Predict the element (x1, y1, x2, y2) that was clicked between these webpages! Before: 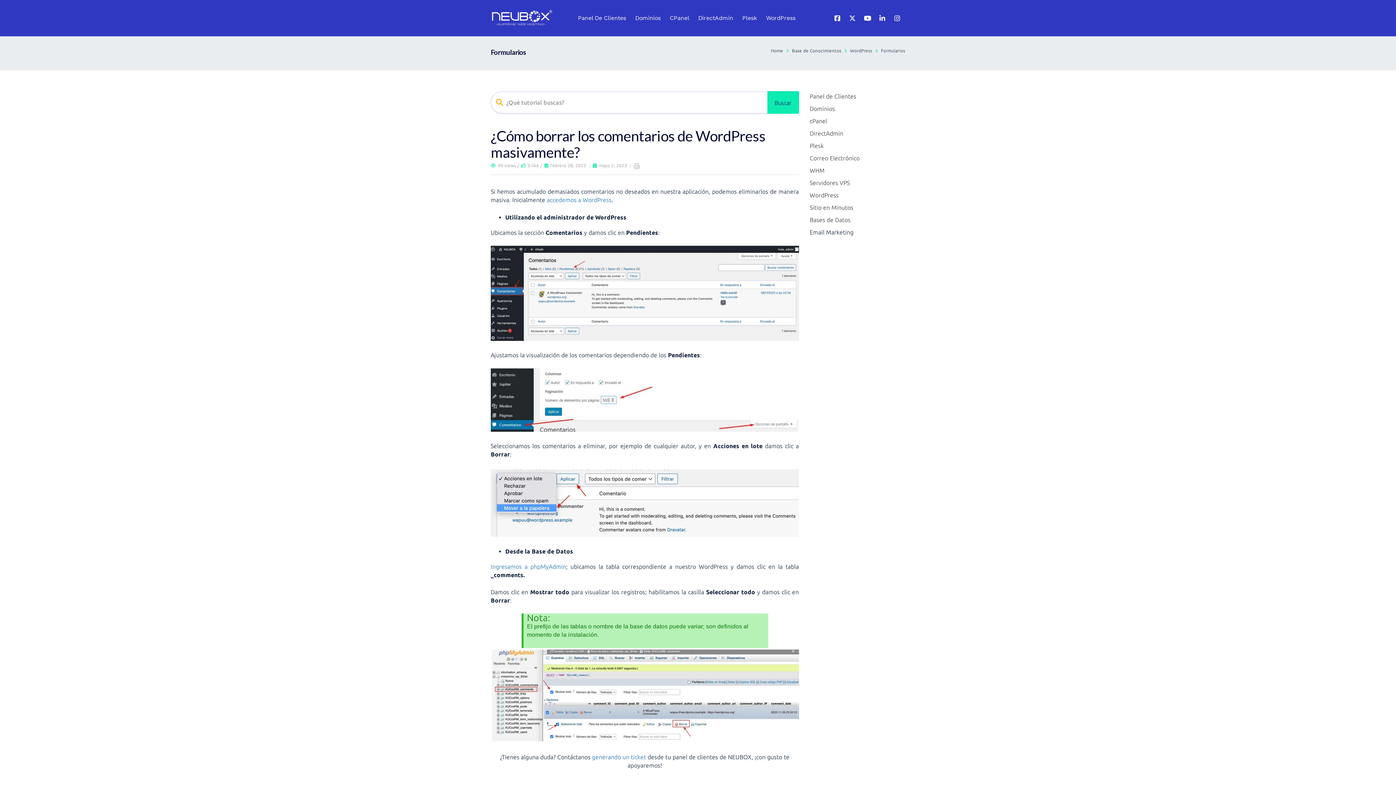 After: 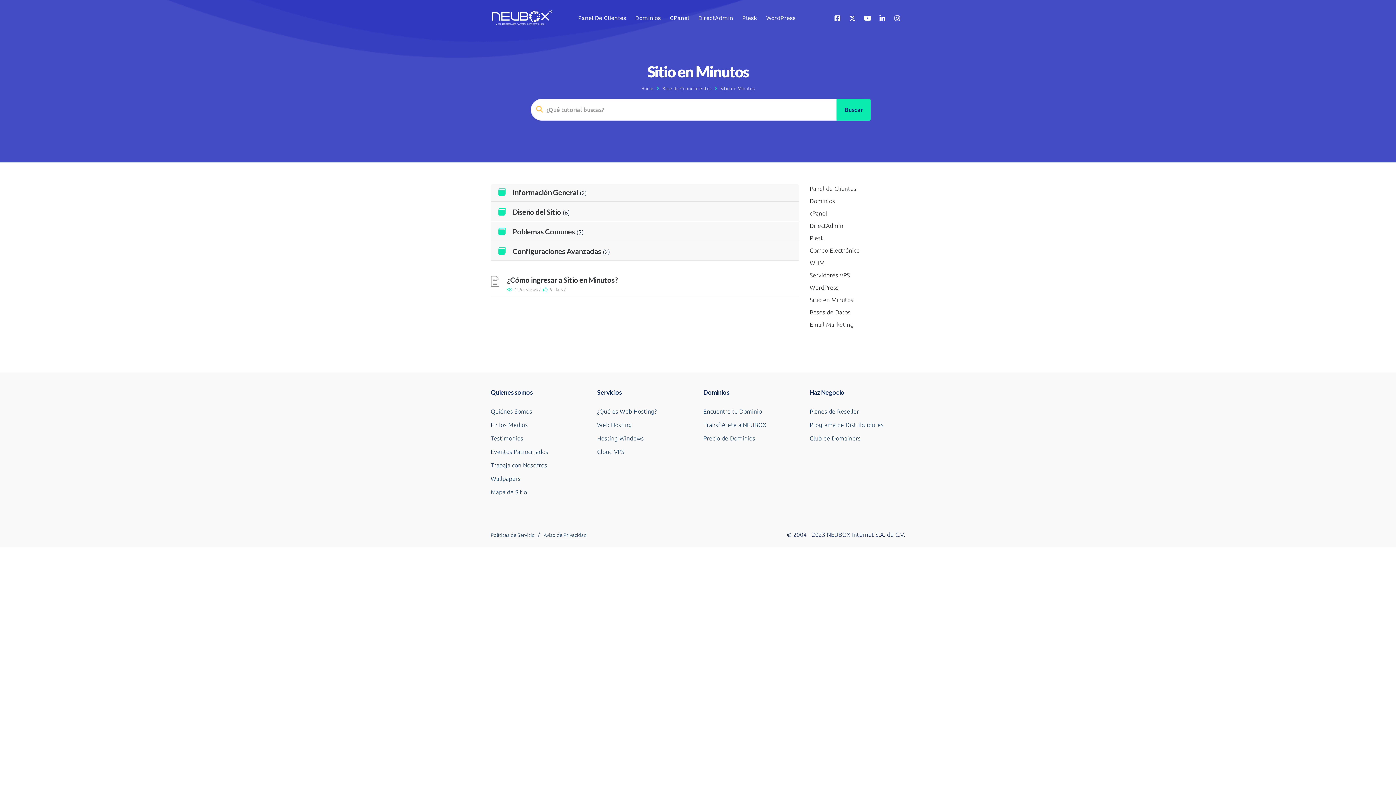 Action: bbox: (810, 204, 853, 210) label: Sitio en Minutos